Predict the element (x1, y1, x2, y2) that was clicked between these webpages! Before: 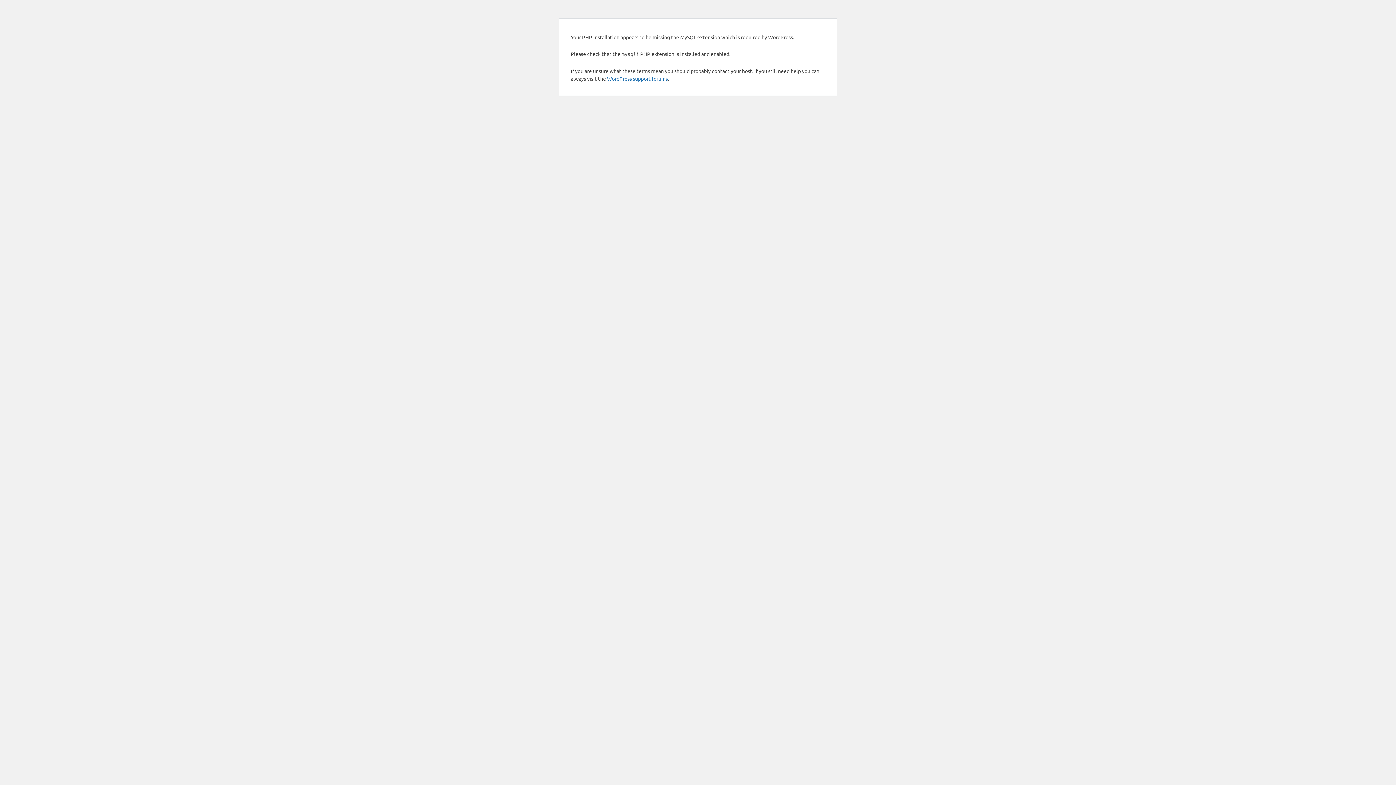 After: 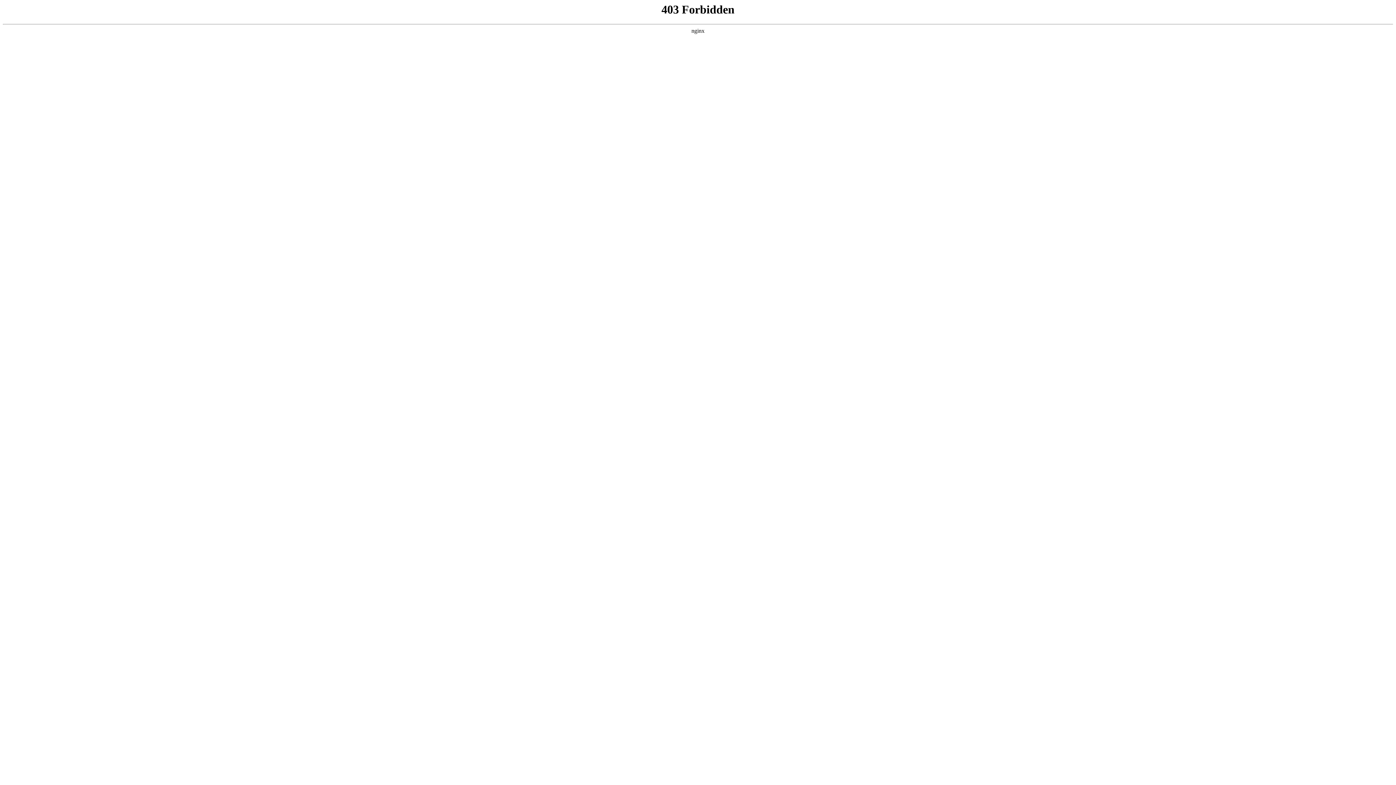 Action: label: WordPress support forums bbox: (607, 75, 668, 81)